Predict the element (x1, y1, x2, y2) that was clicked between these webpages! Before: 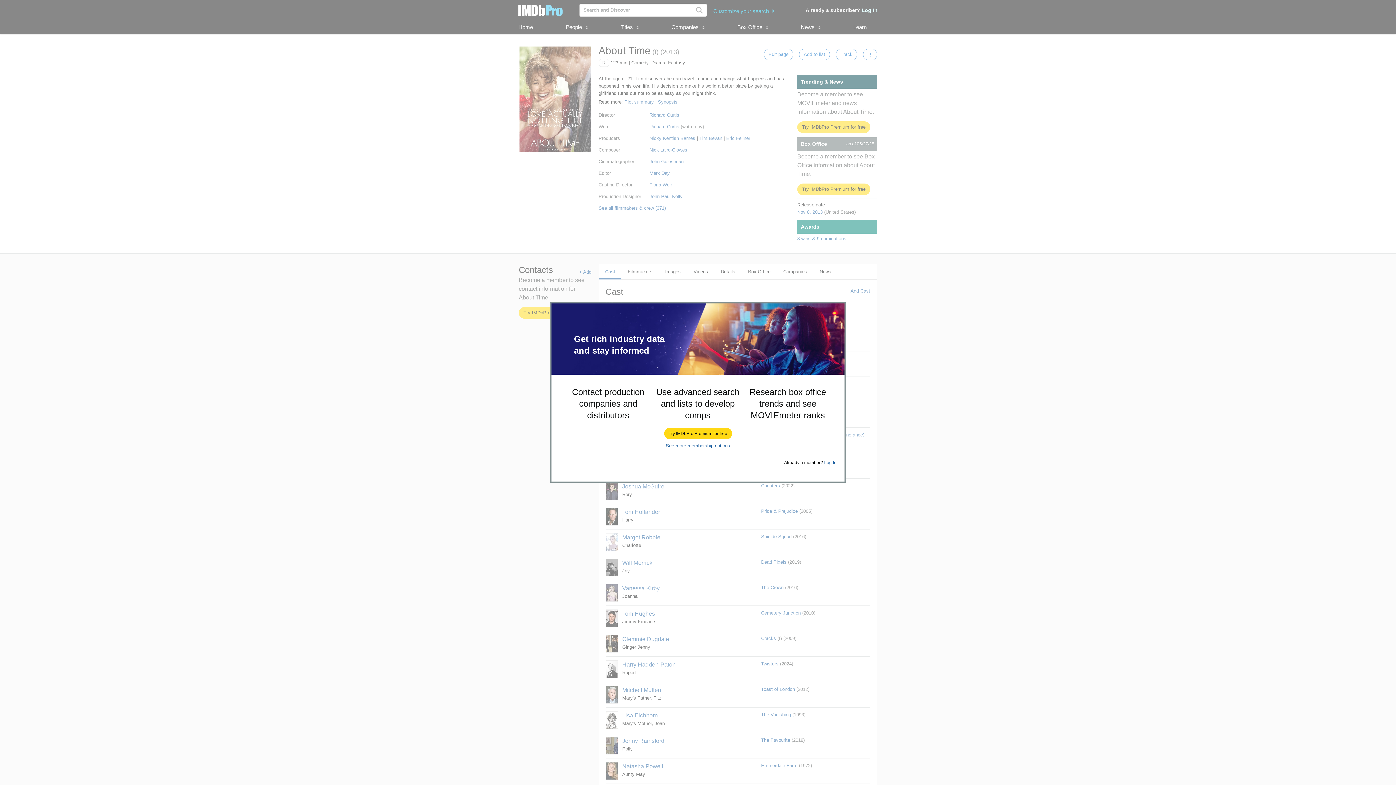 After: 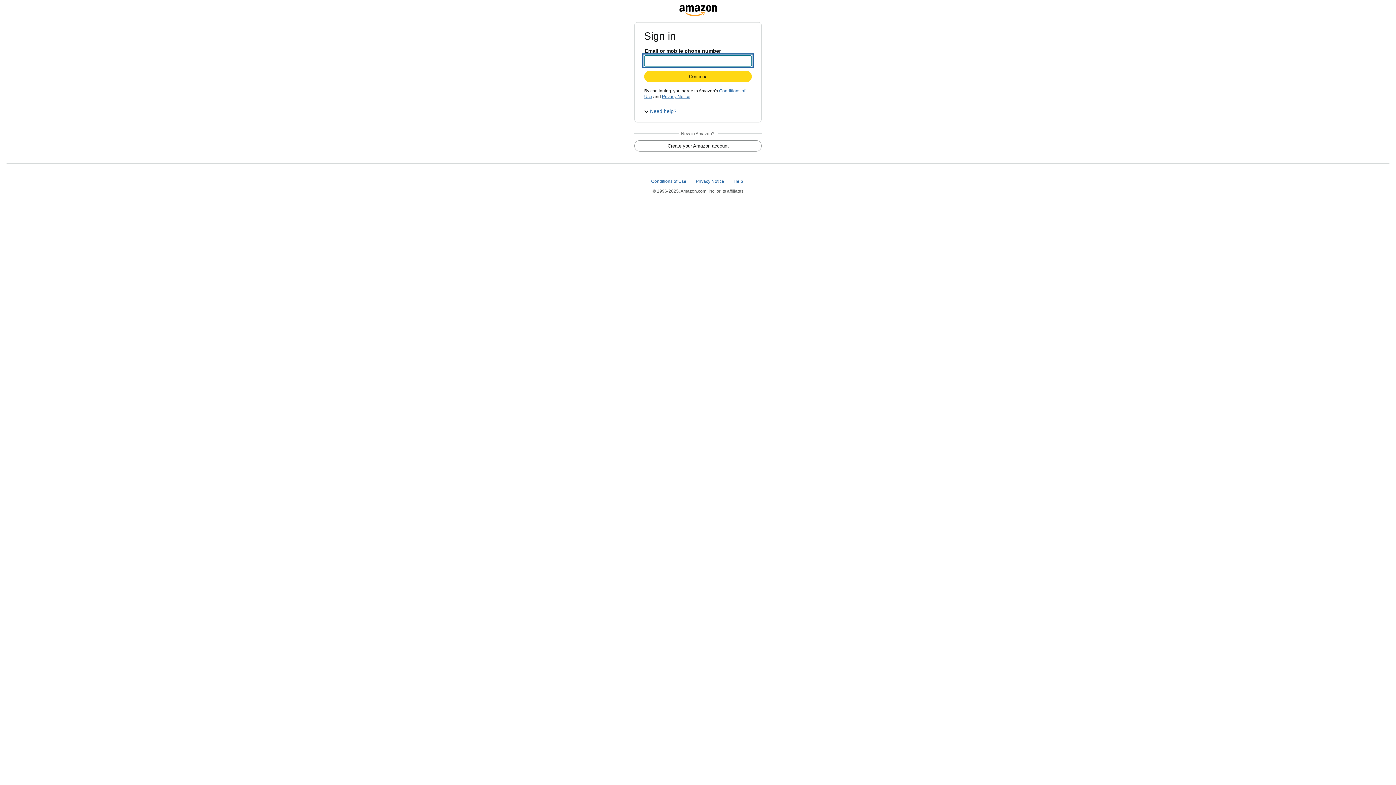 Action: label: Try IMDbPro Premium for free bbox: (664, 428, 731, 439)